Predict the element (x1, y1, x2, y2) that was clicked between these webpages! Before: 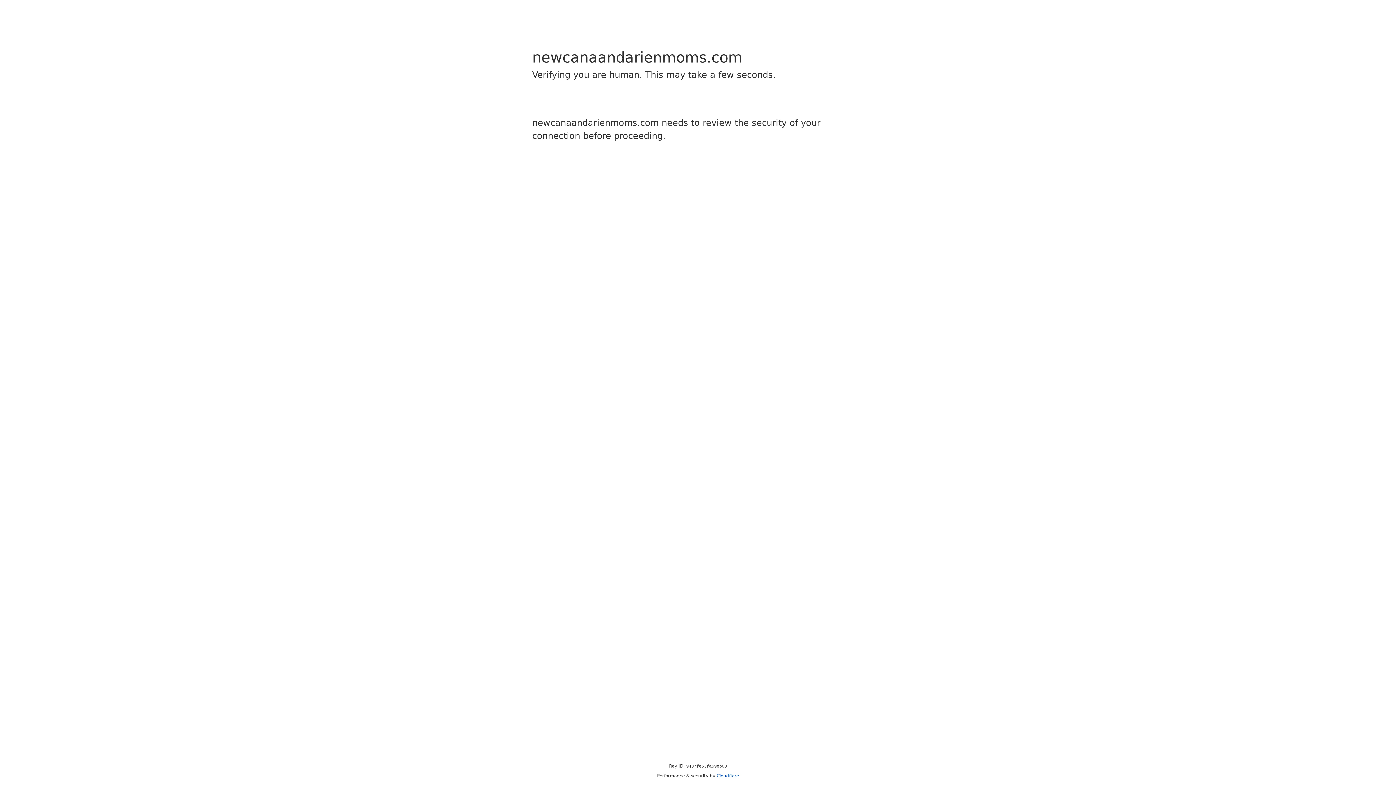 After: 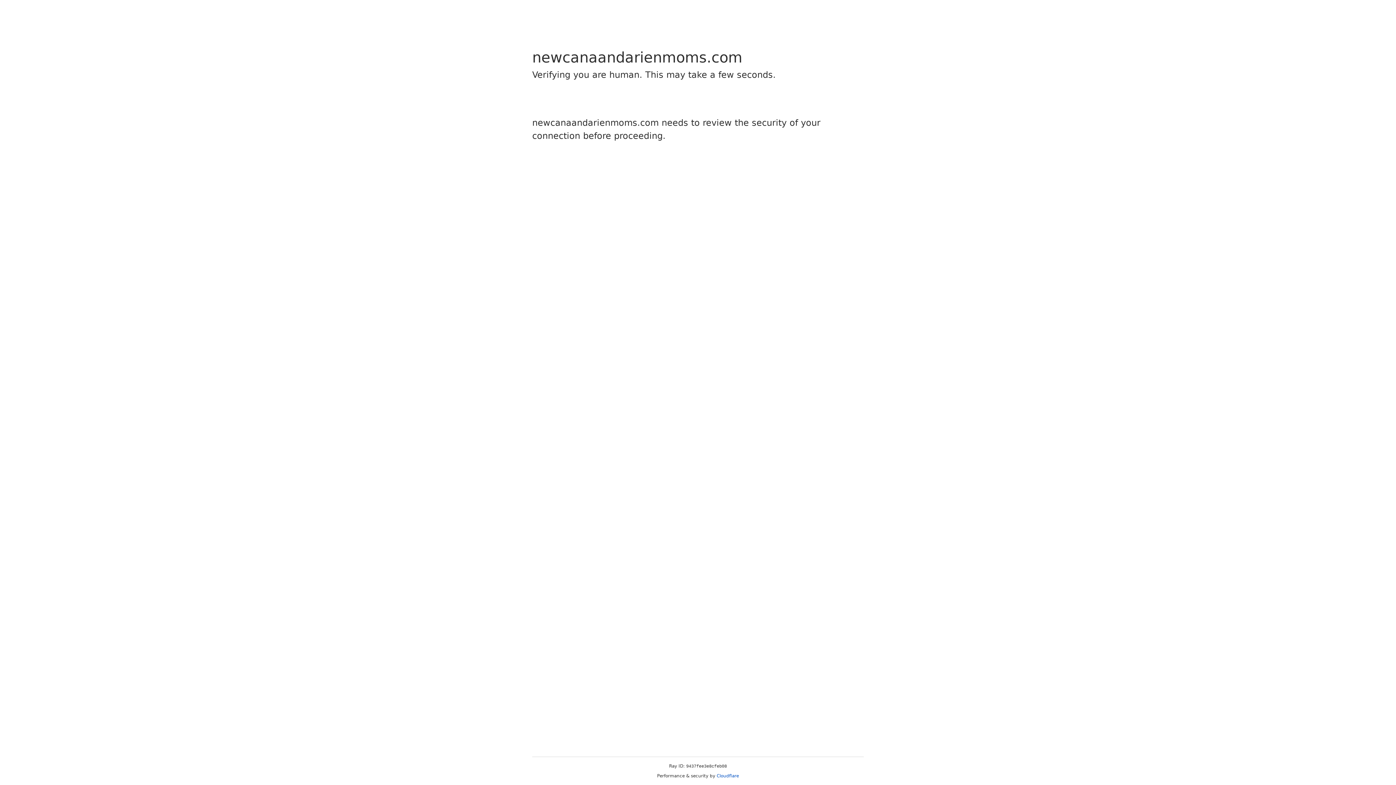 Action: label: Cloudflare bbox: (716, 773, 739, 778)